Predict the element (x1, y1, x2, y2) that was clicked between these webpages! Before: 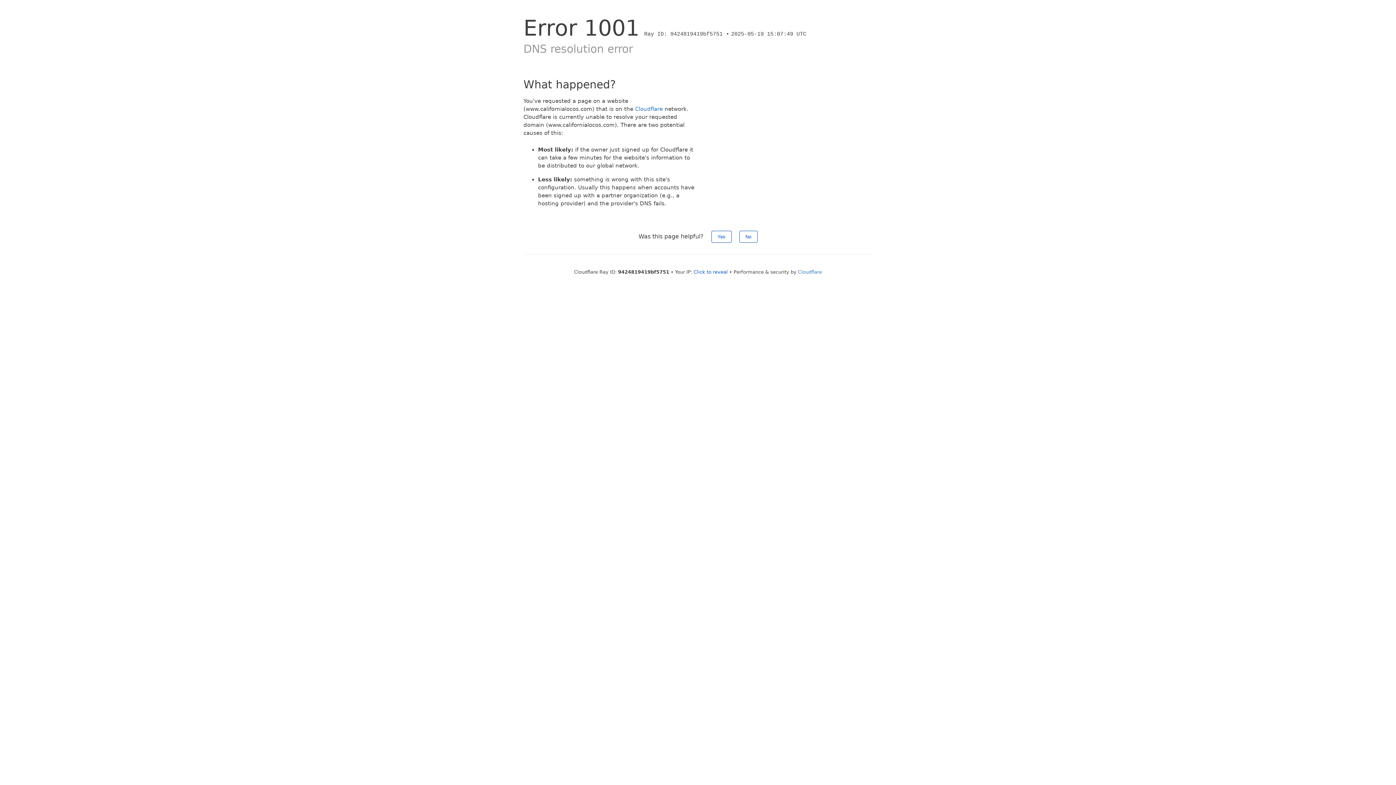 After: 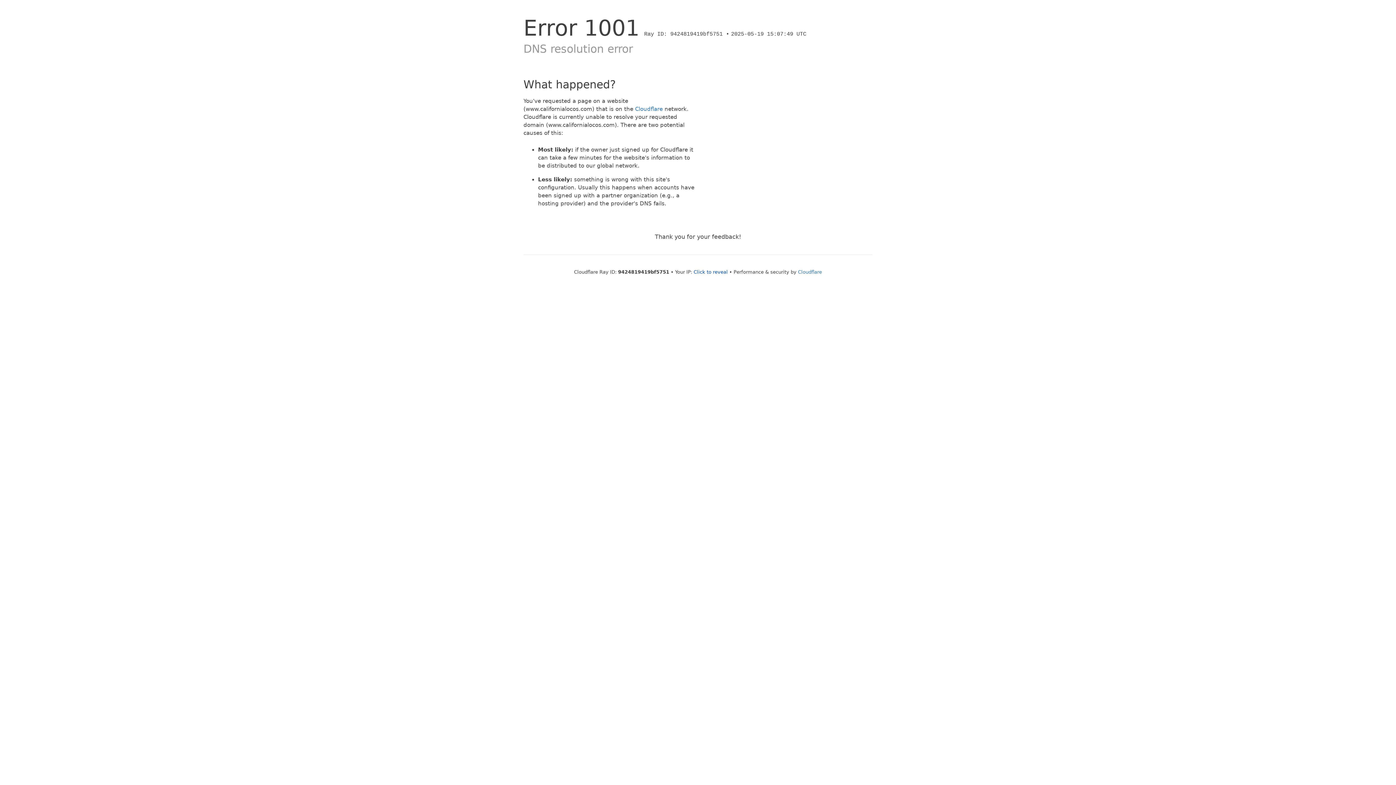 Action: label: Yes bbox: (711, 230, 731, 242)